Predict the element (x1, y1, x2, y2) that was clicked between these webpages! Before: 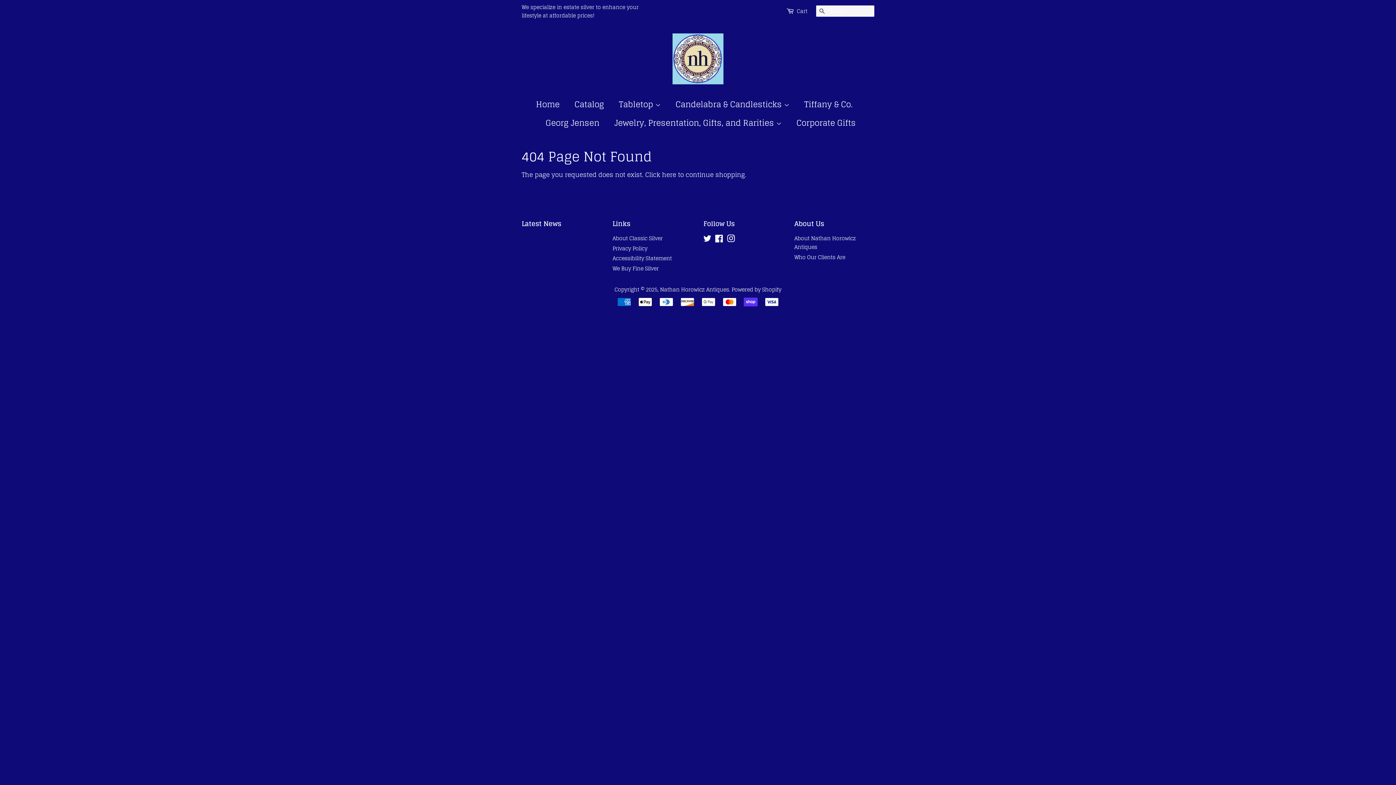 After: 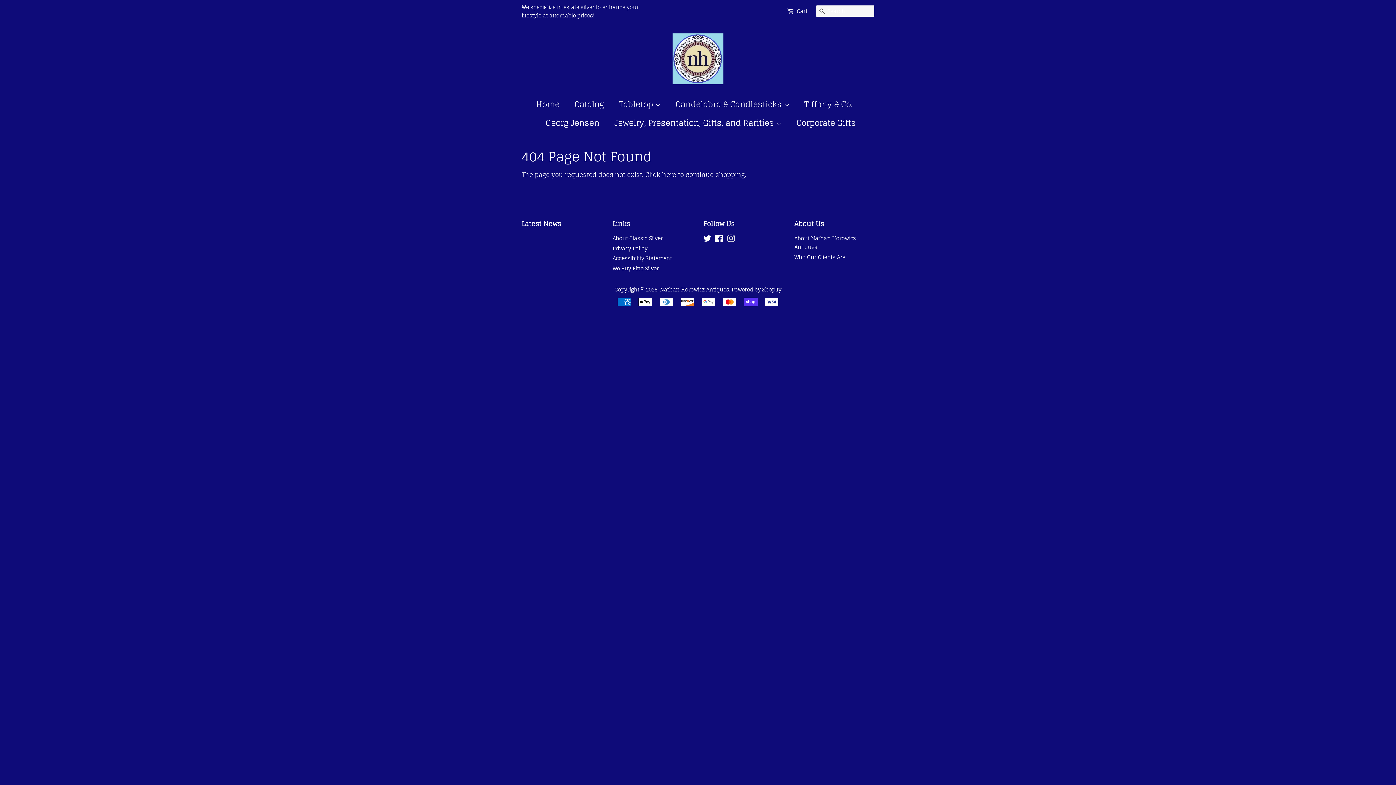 Action: label: Instagram bbox: (727, 235, 735, 244)